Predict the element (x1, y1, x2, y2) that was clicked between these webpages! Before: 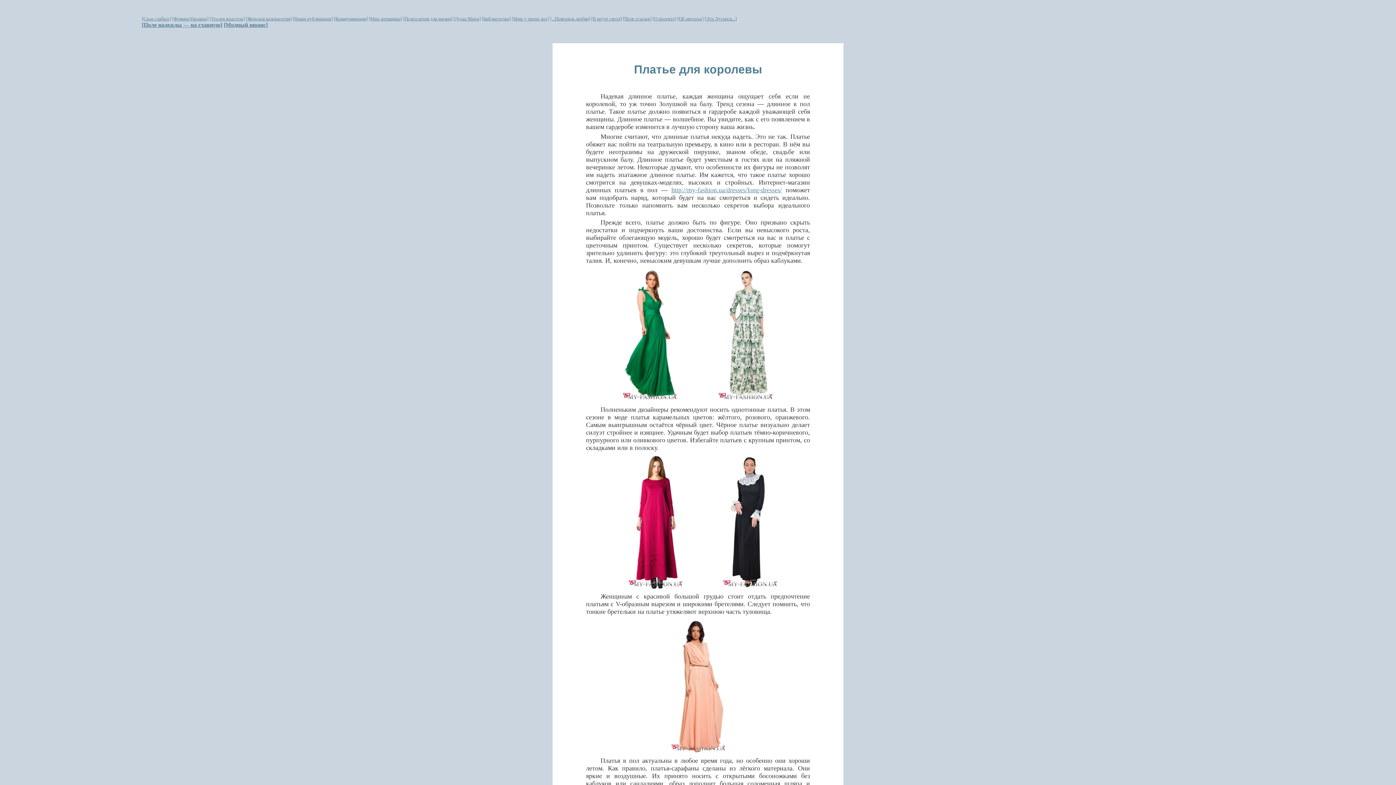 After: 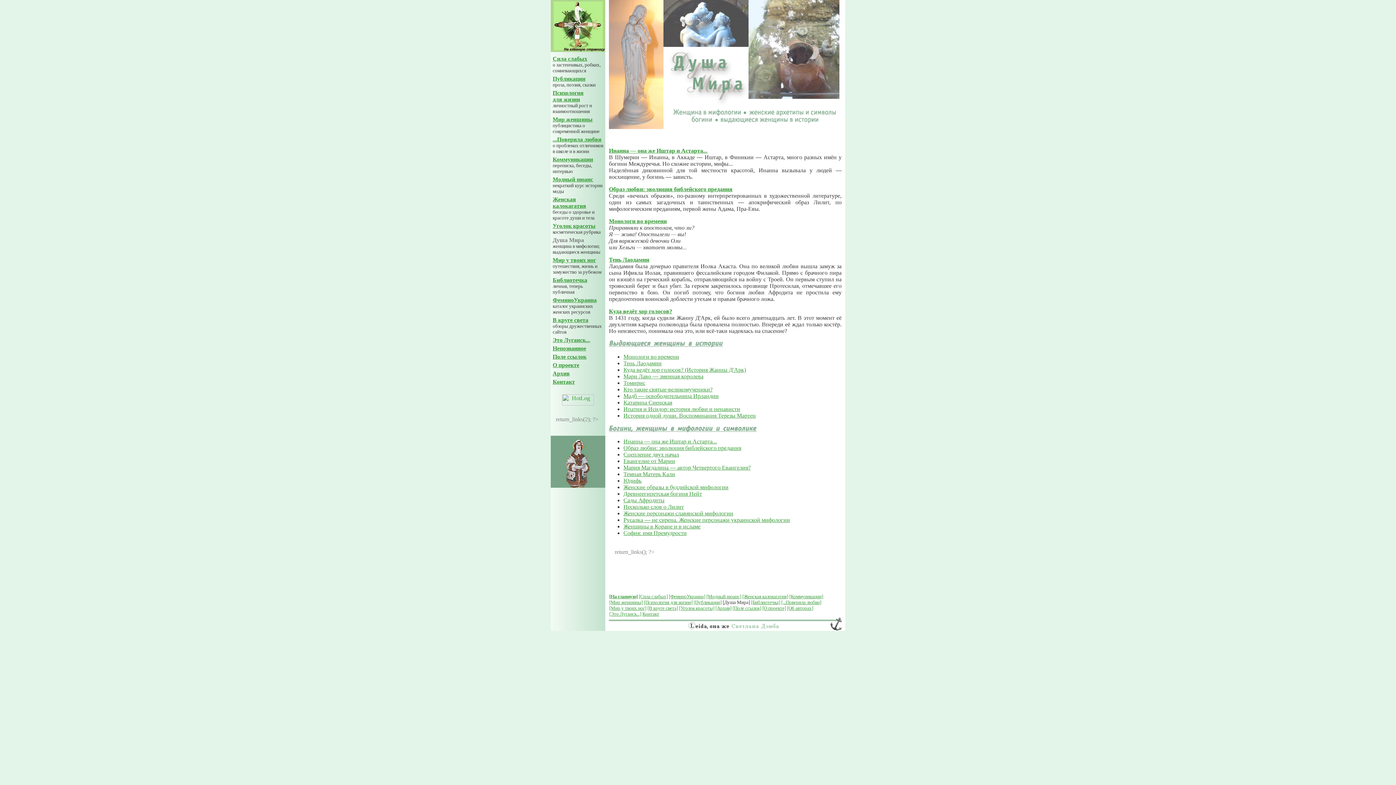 Action: label: [Душа Мира] bbox: (453, 16, 480, 21)